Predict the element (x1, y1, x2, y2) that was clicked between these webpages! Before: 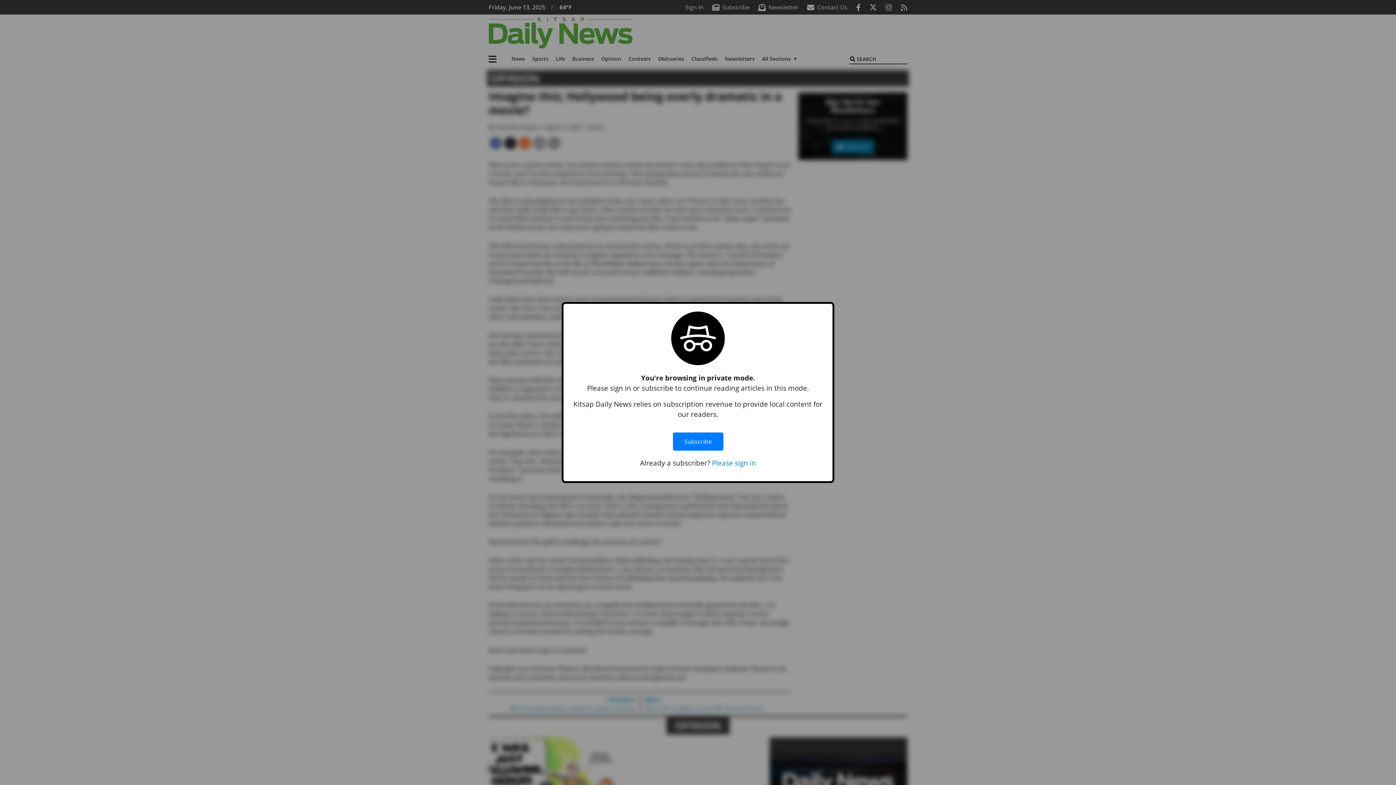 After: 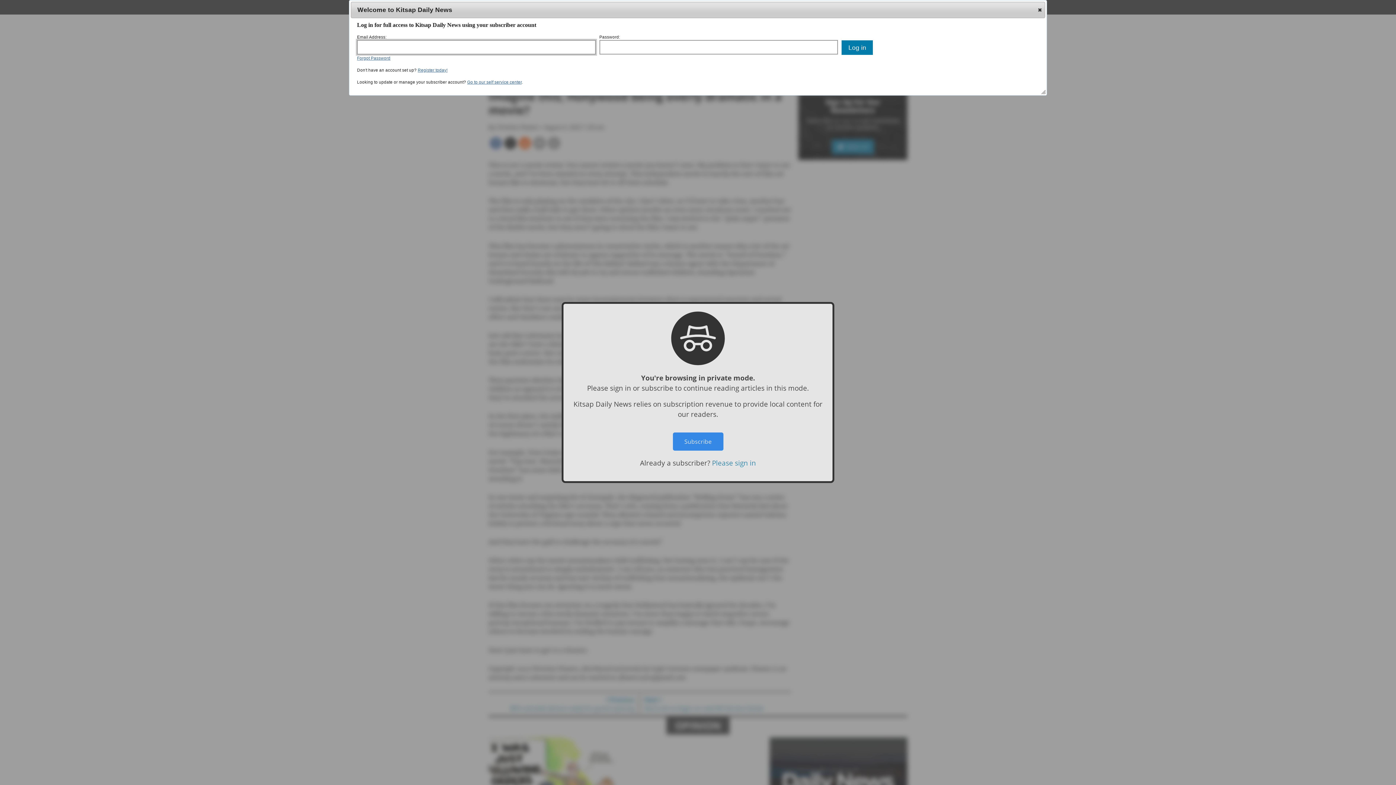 Action: bbox: (712, 458, 756, 467) label: Please sign in